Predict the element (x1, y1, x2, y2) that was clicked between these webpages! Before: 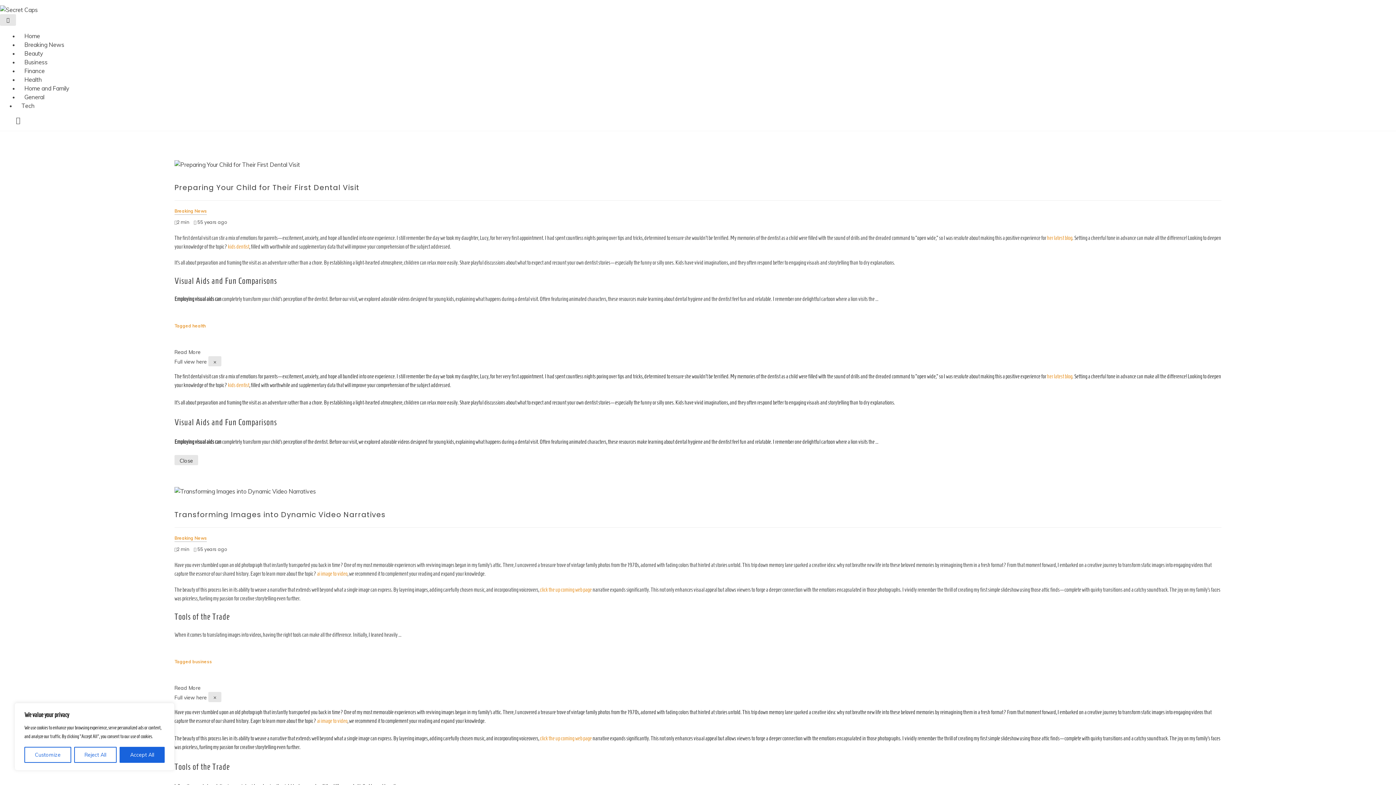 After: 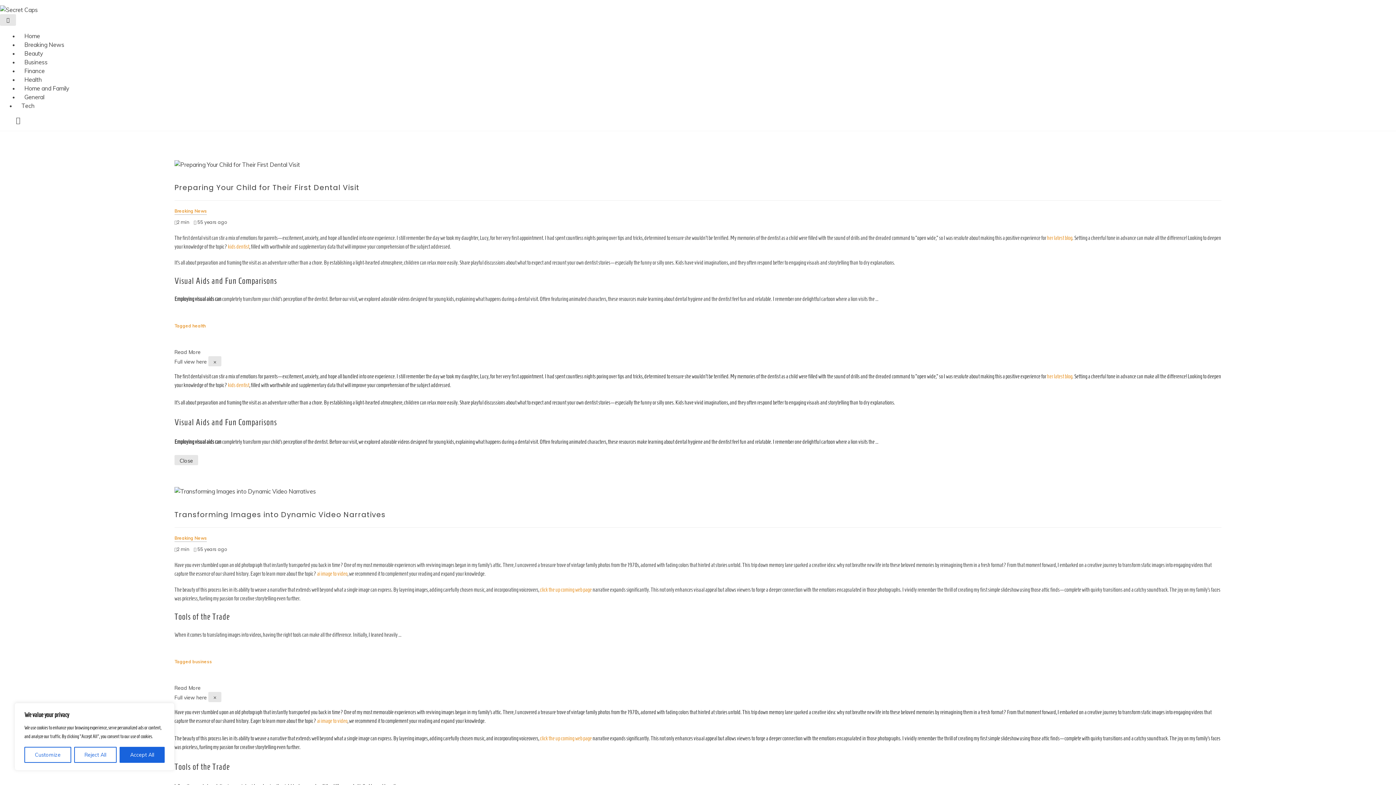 Action: bbox: (228, 382, 249, 388) label: kids dentist